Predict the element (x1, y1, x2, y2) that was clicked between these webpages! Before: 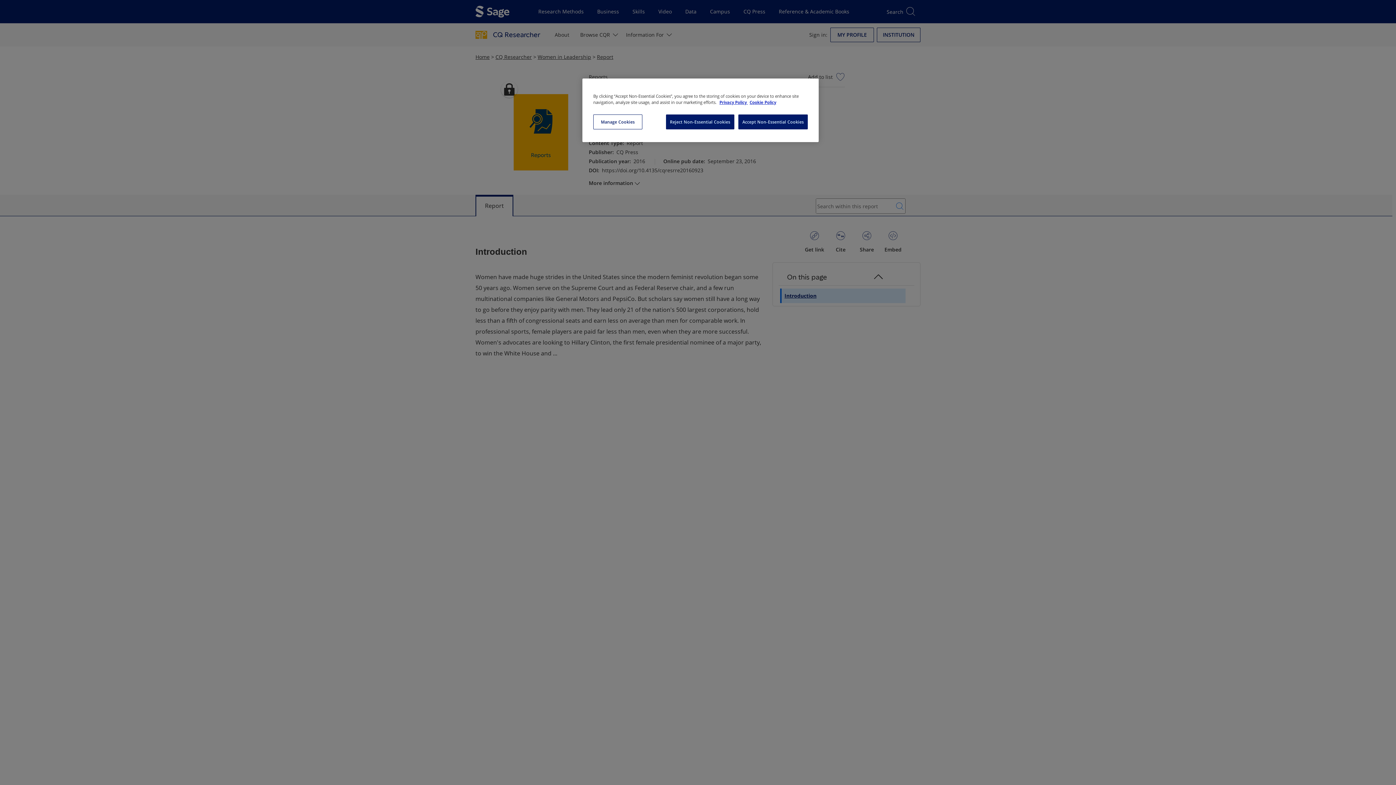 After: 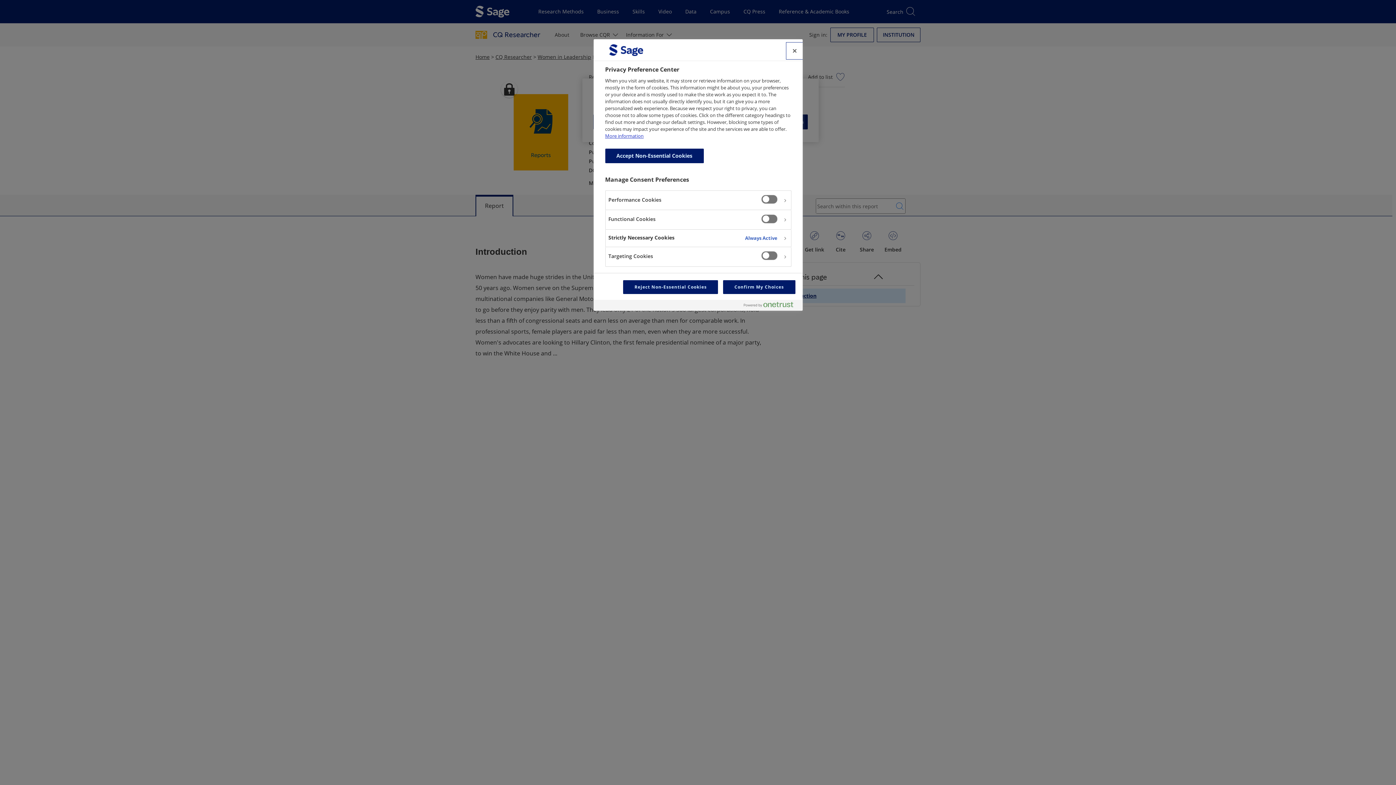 Action: label: Manage Cookies, Opens the preference center dialog bbox: (593, 114, 642, 129)